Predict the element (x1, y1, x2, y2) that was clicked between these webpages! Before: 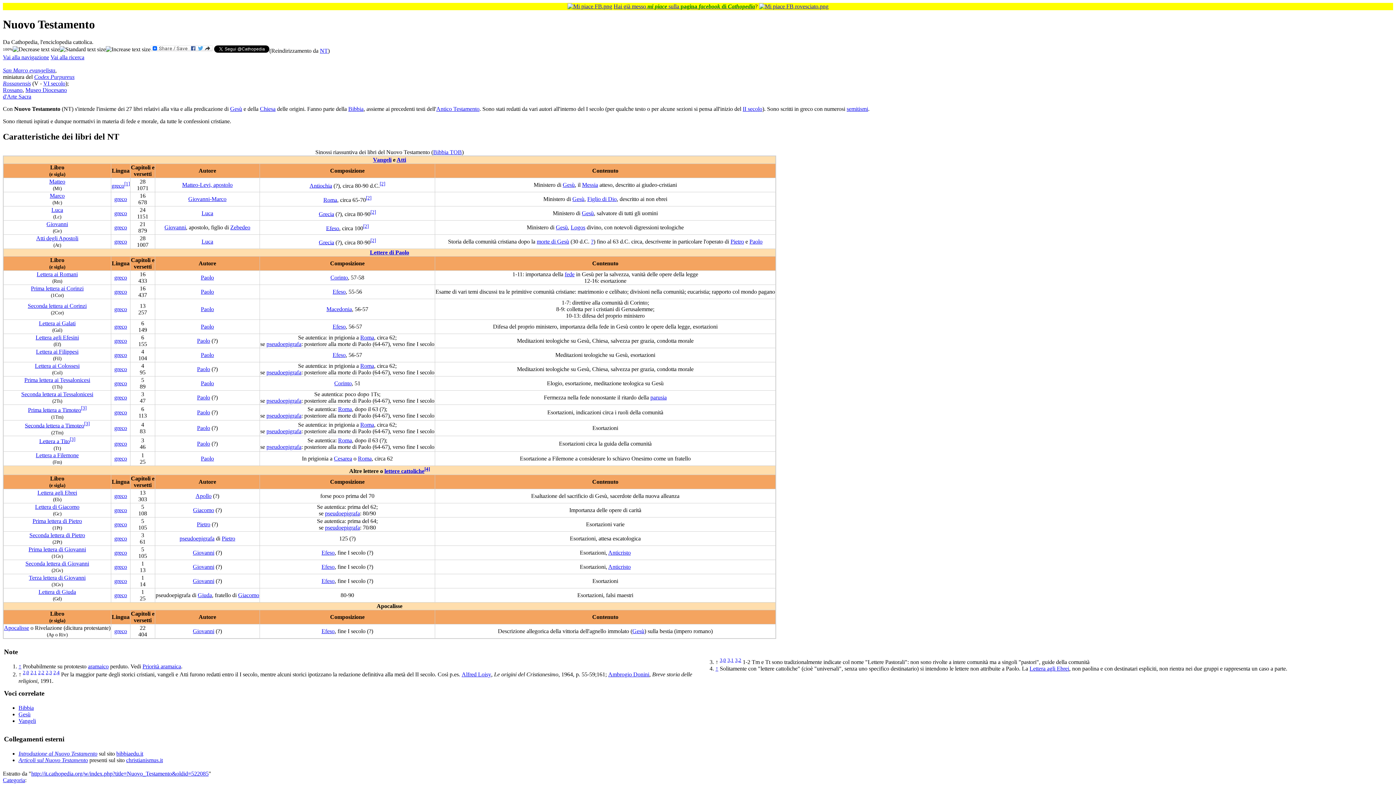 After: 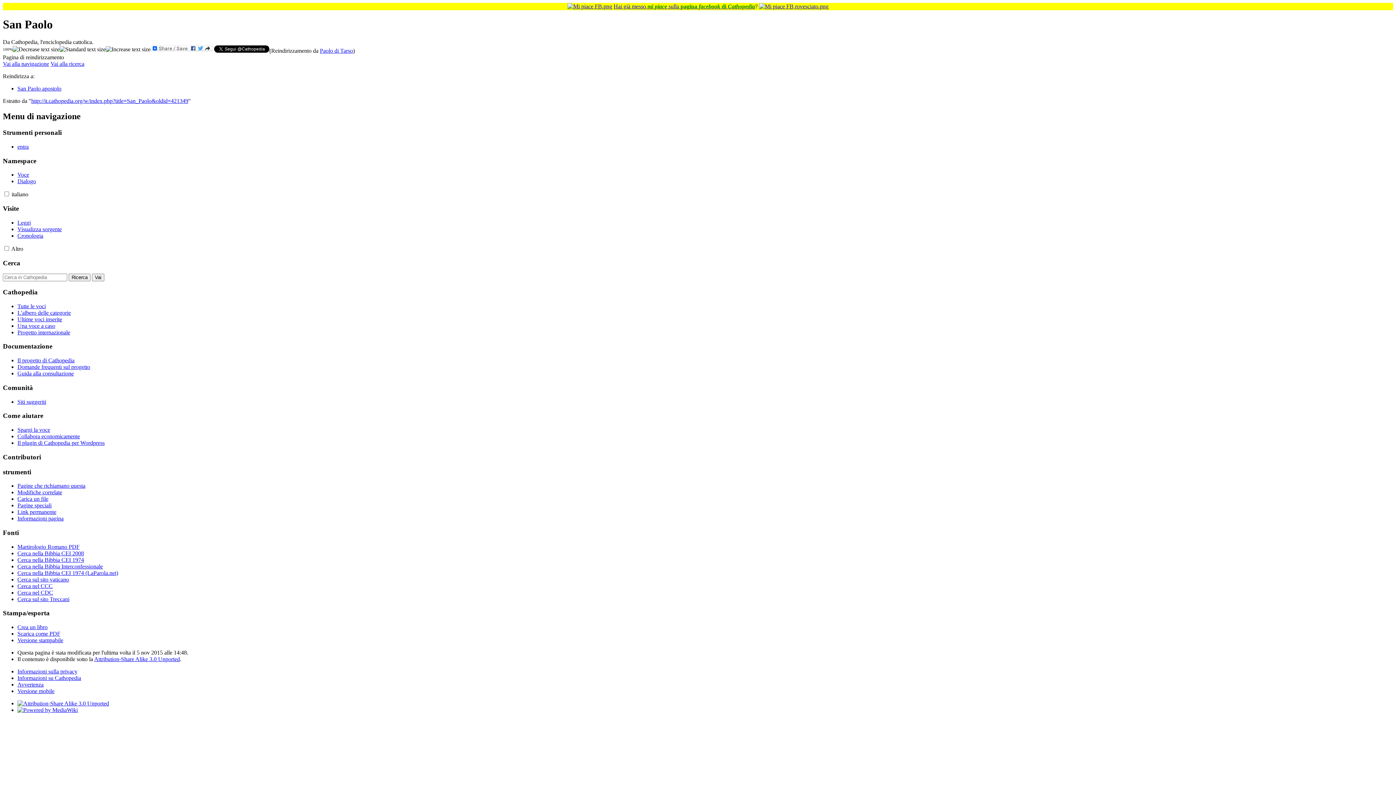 Action: bbox: (749, 238, 762, 244) label: Paolo